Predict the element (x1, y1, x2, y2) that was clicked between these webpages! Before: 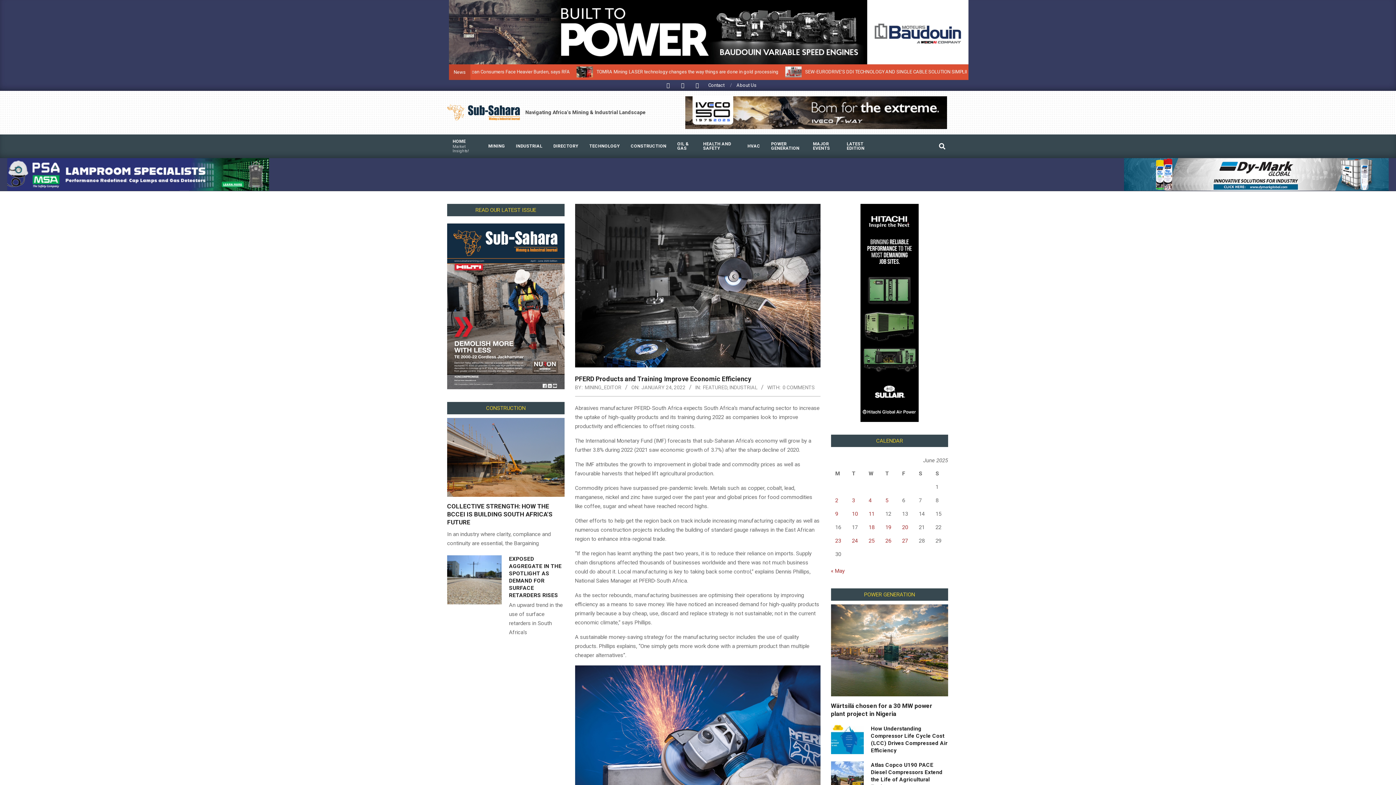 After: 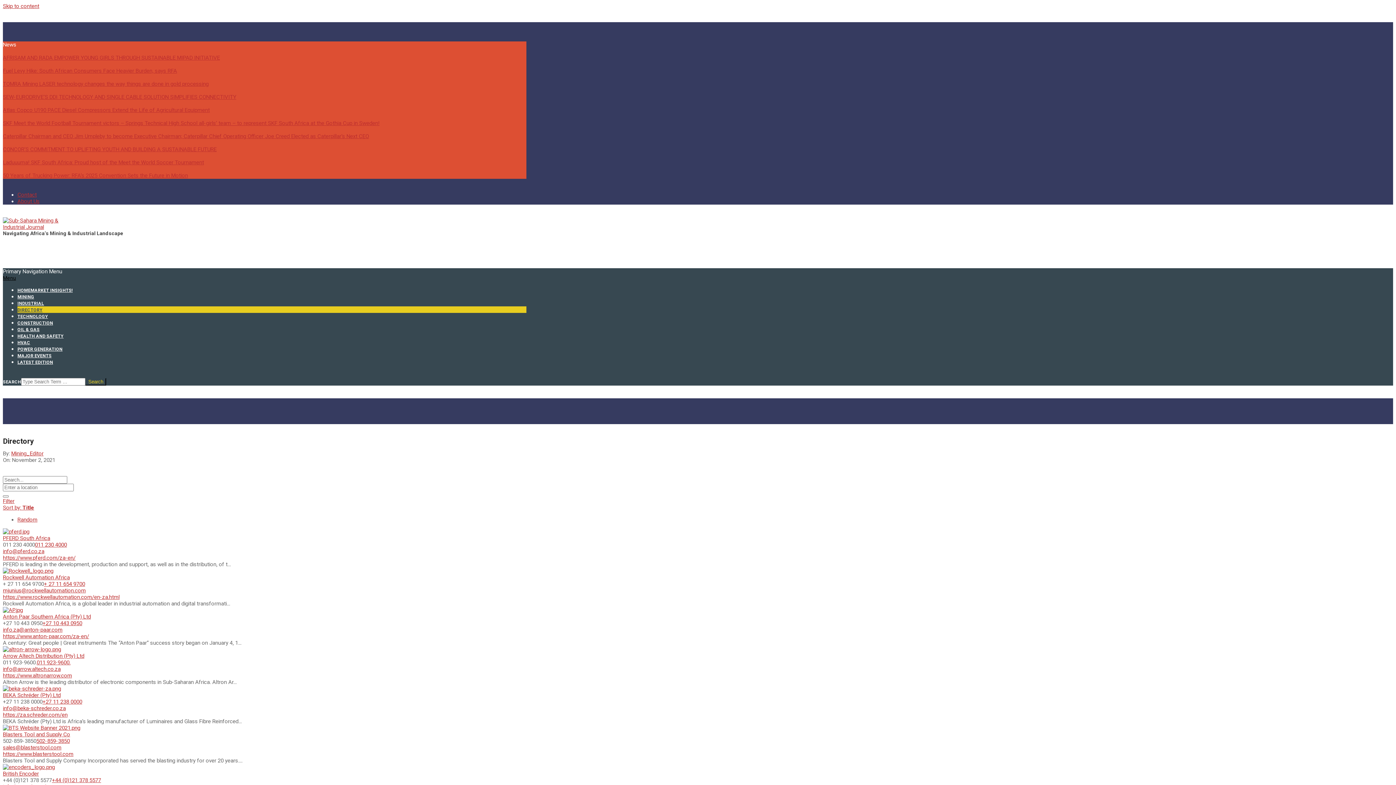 Action: bbox: (548, 139, 584, 153) label: DIRECTORY